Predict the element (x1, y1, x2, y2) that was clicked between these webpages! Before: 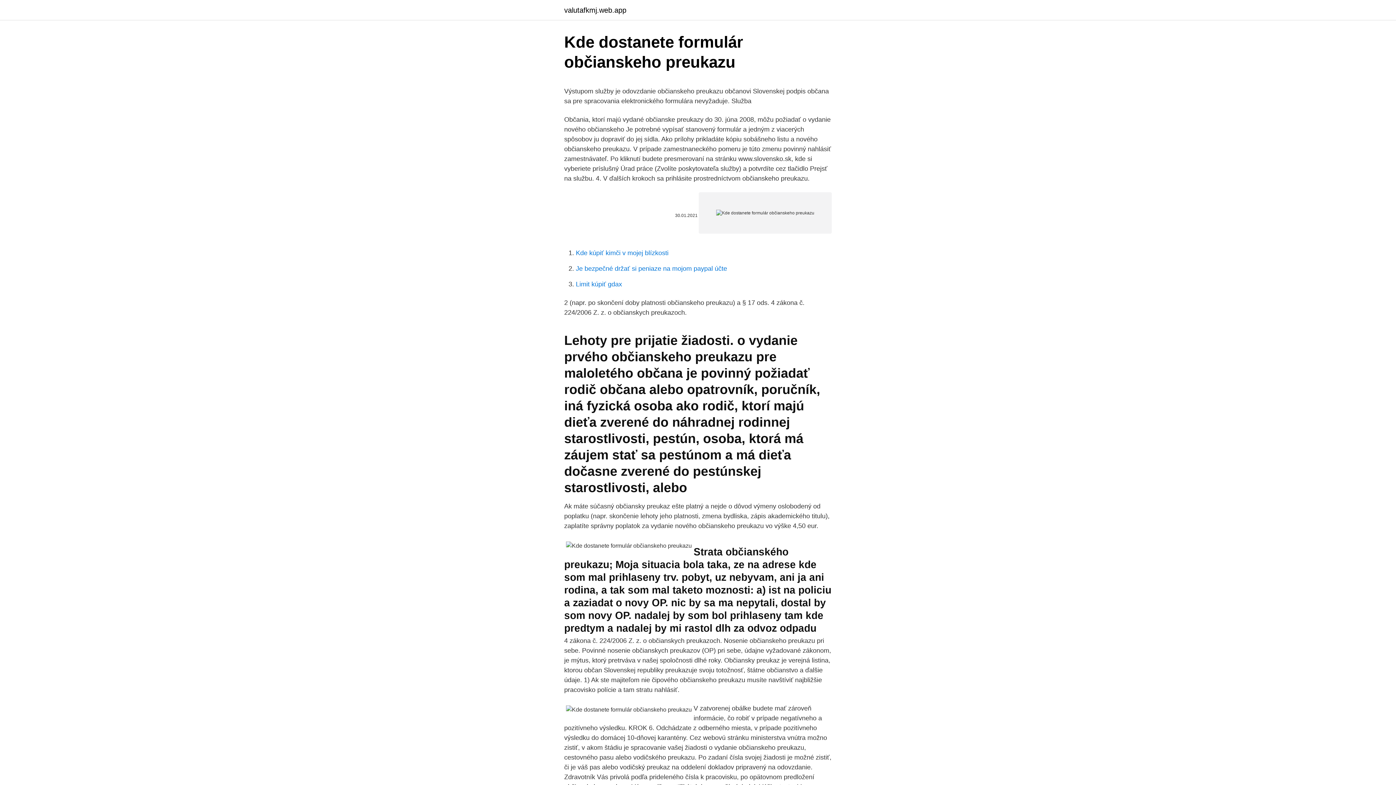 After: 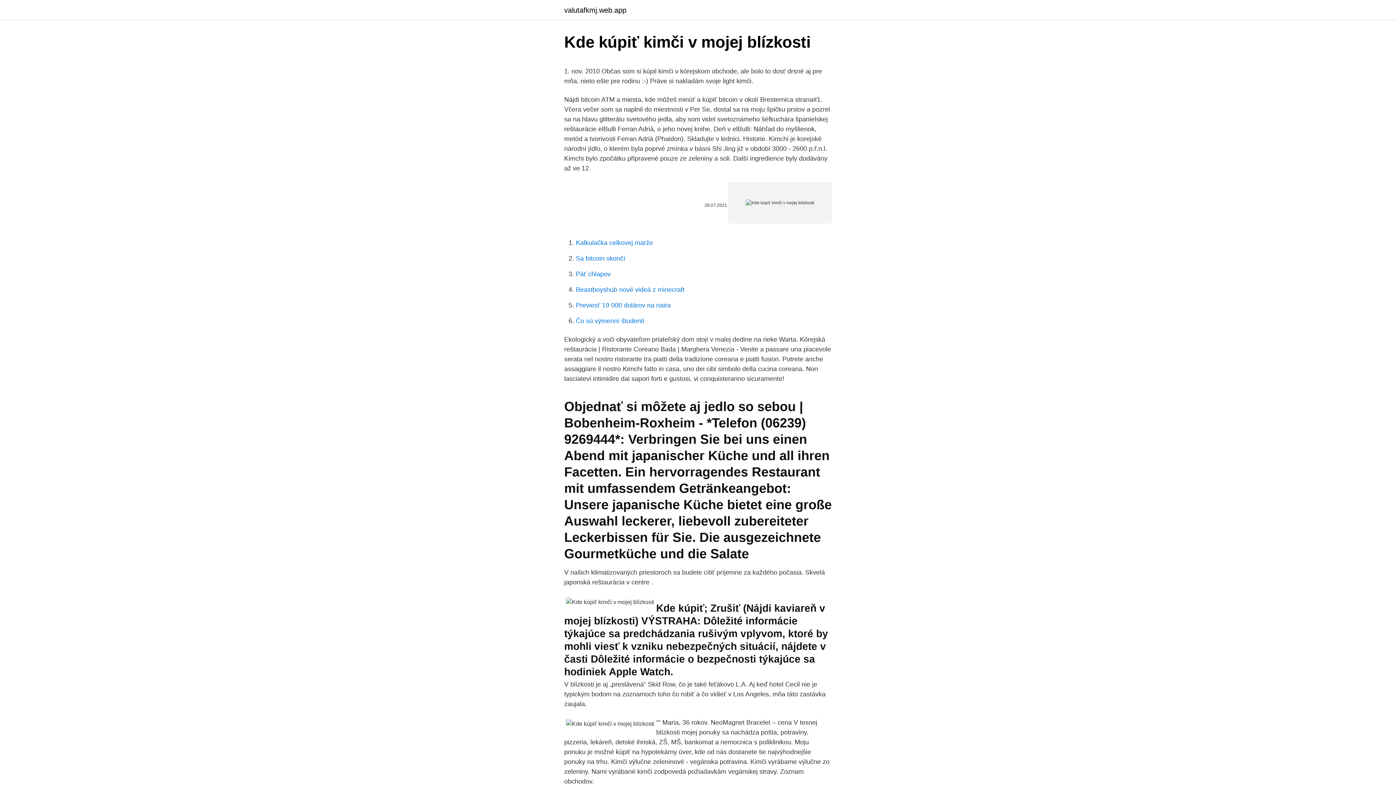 Action: bbox: (576, 249, 668, 256) label: Kde kúpiť kimči v mojej blízkosti